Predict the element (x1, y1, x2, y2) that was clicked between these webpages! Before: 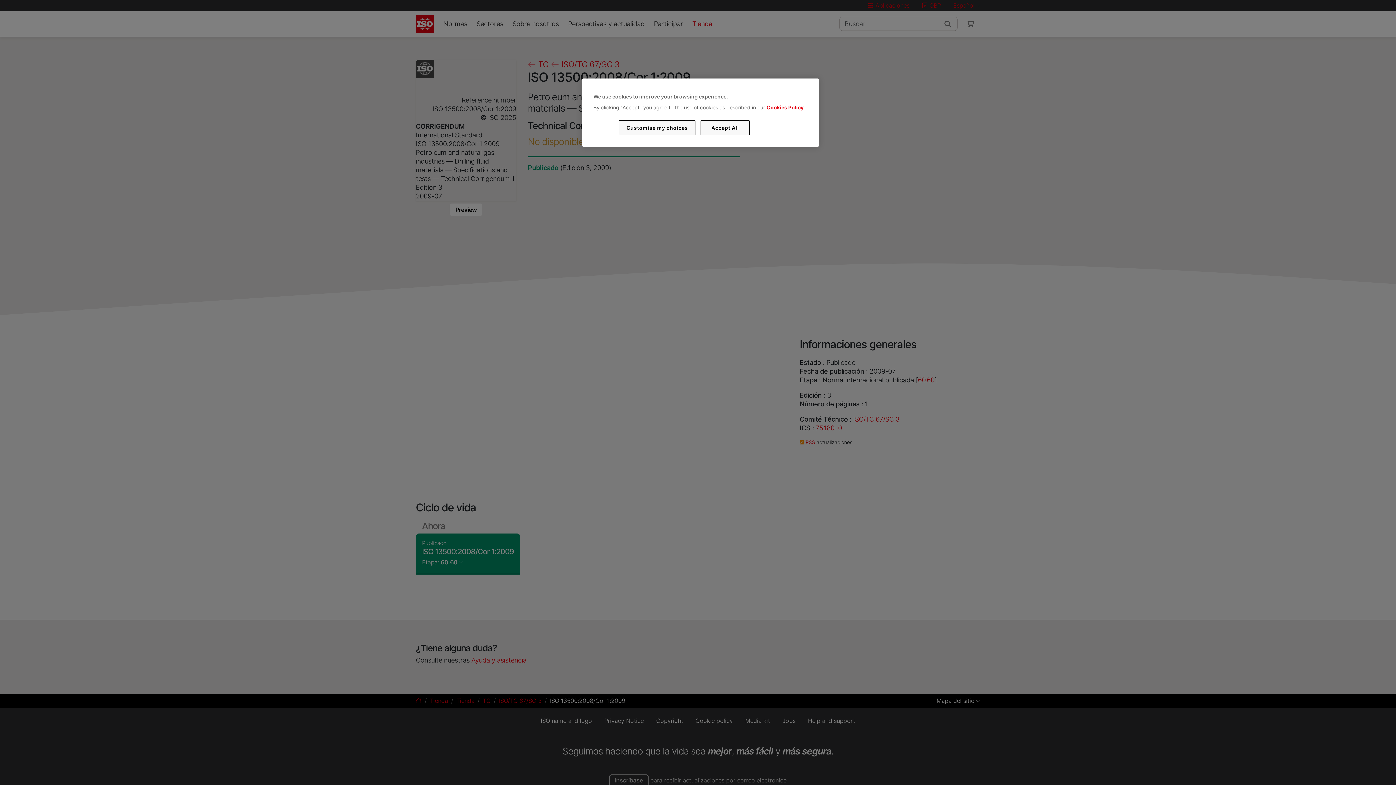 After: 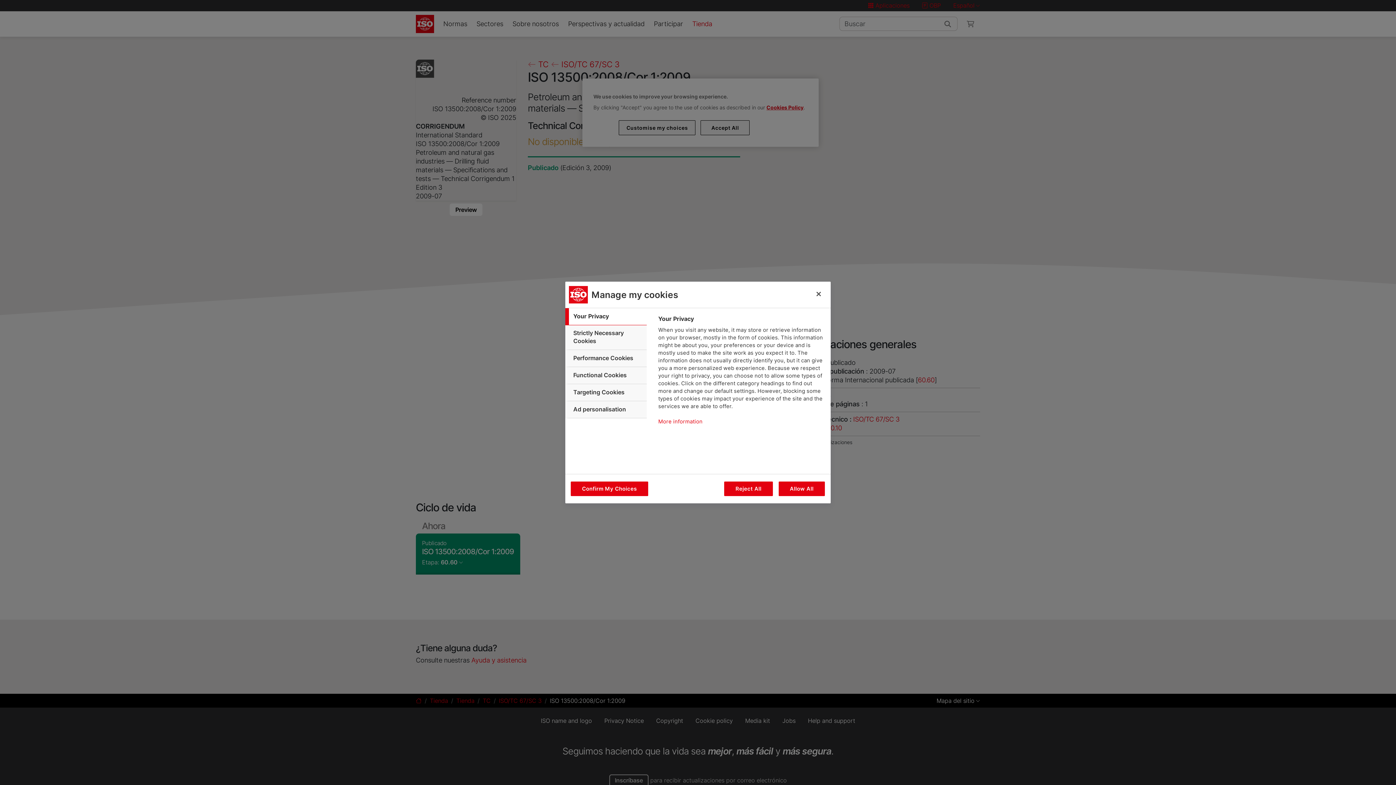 Action: bbox: (619, 120, 695, 135) label: Customise my choices